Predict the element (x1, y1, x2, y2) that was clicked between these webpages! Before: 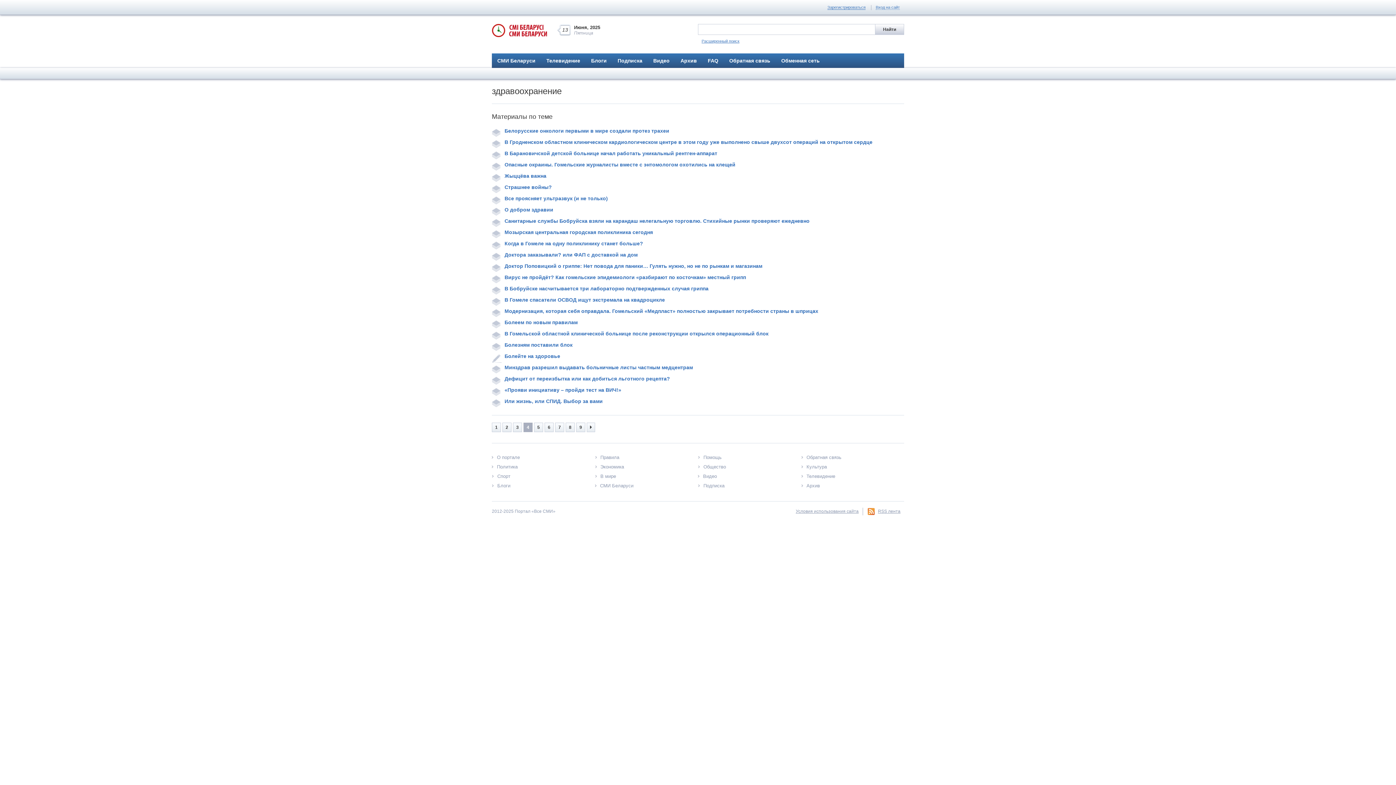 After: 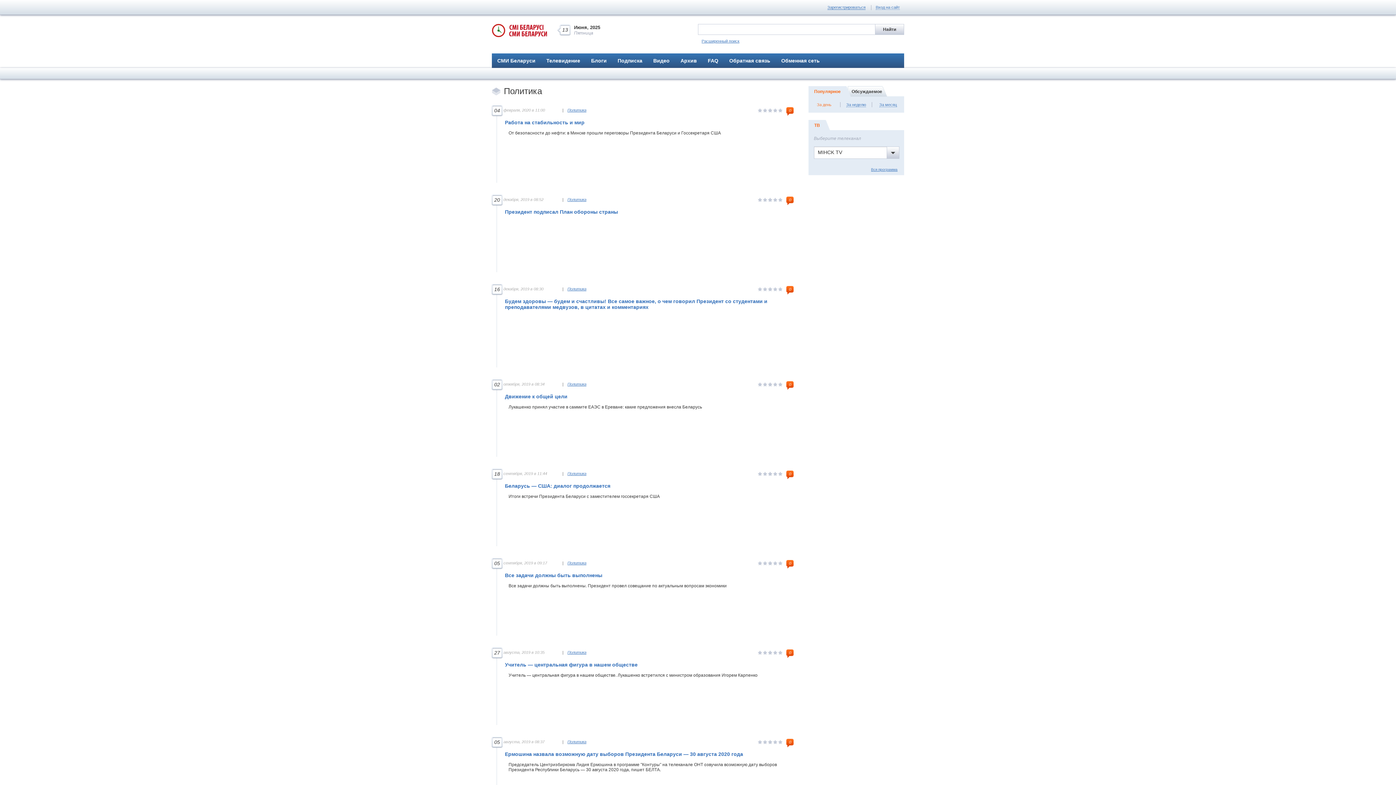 Action: bbox: (492, 464, 517, 469) label: Политика